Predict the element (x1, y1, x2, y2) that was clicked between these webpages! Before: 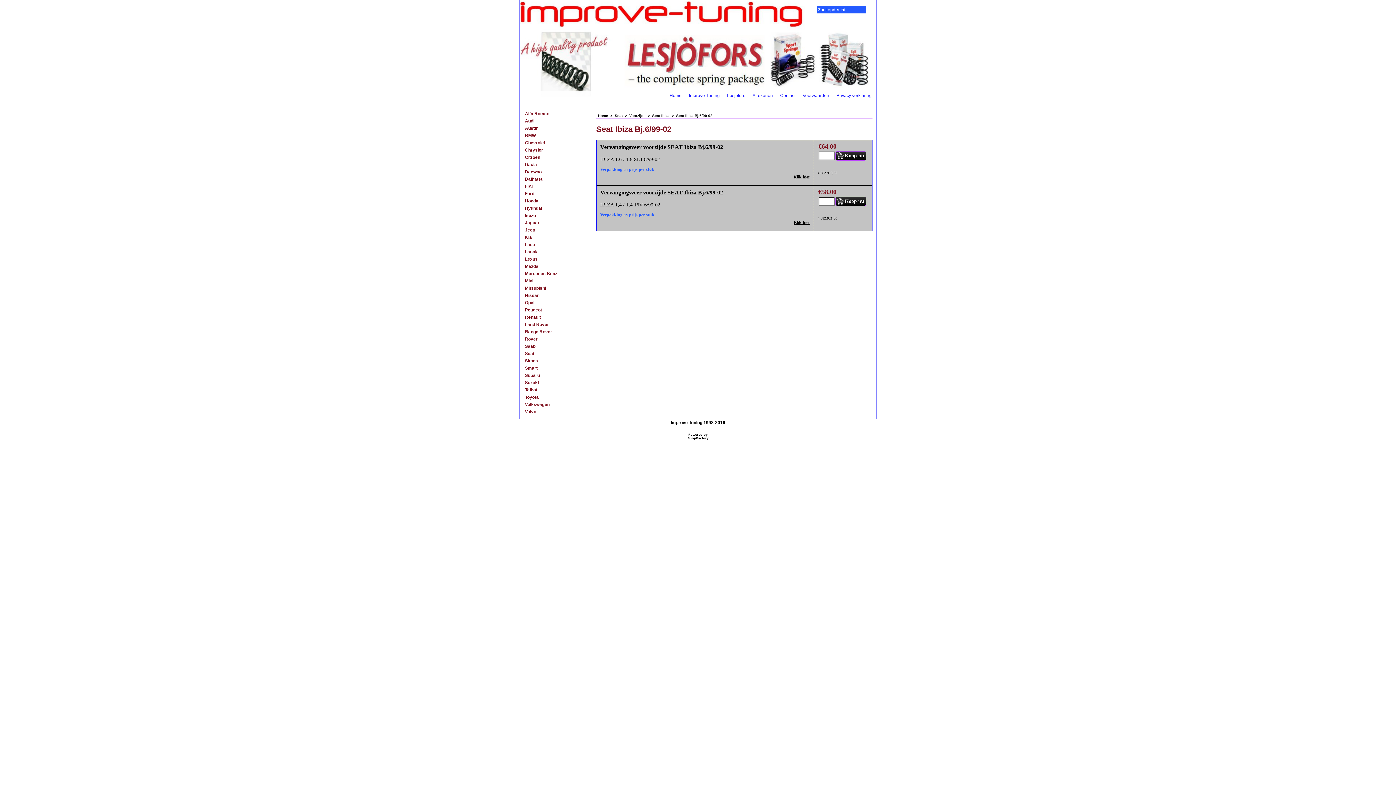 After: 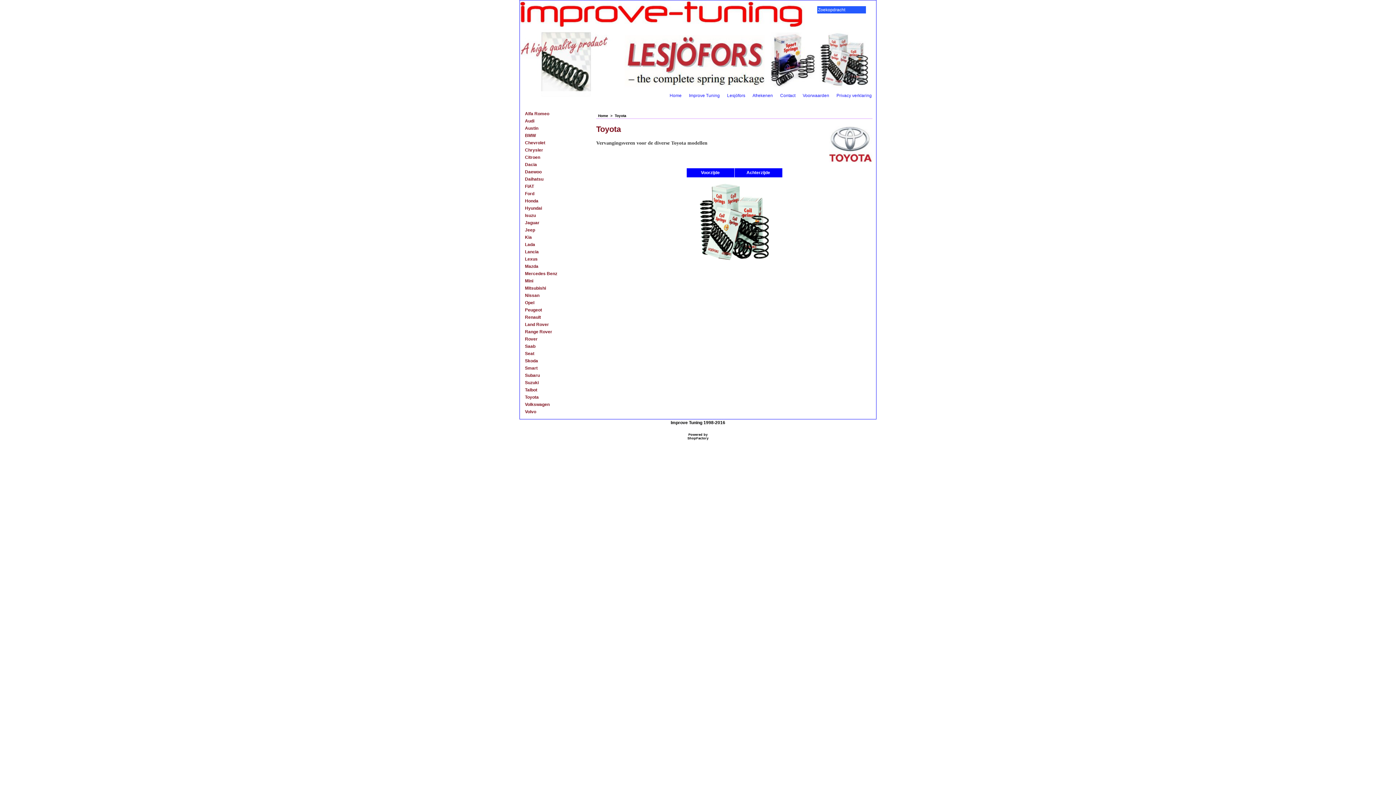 Action: label: Toyota bbox: (525, 394, 584, 400)